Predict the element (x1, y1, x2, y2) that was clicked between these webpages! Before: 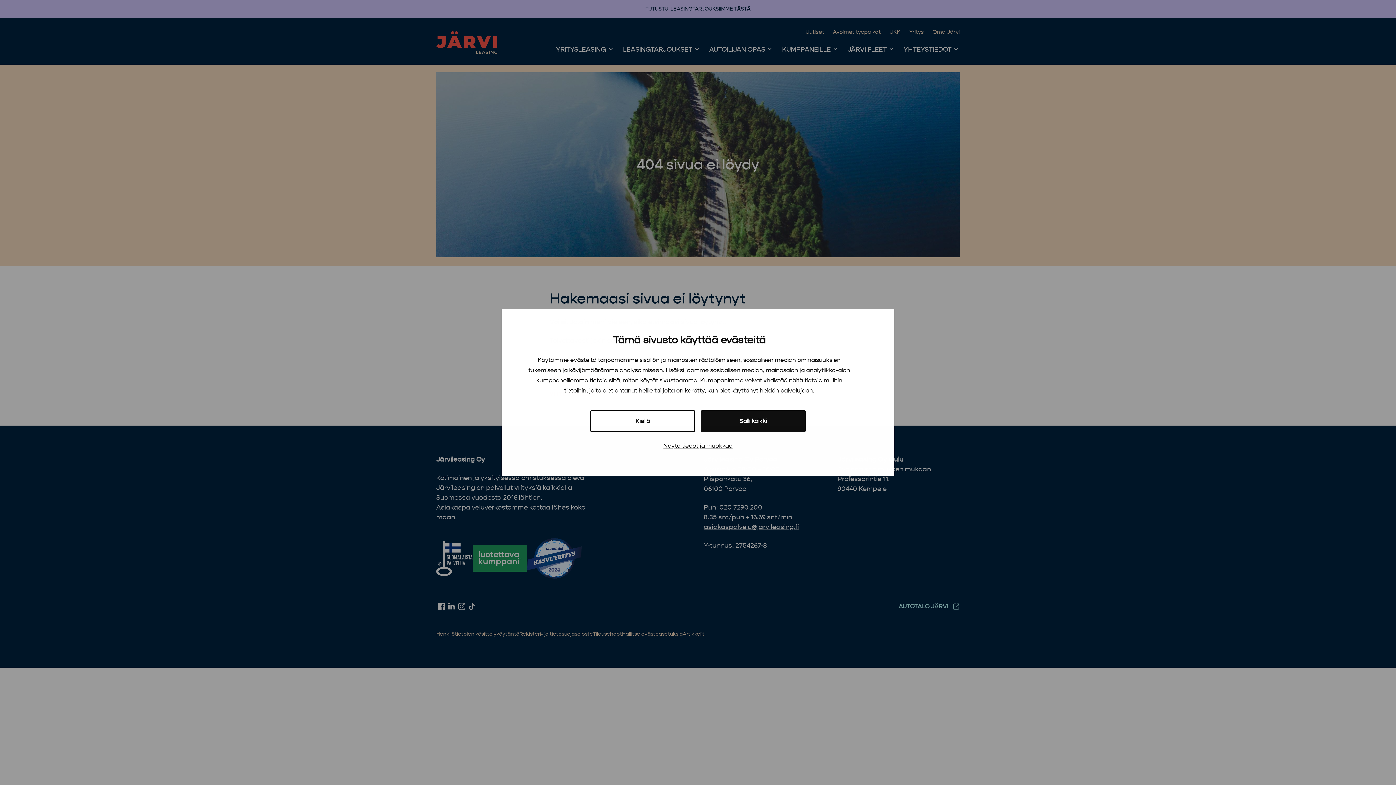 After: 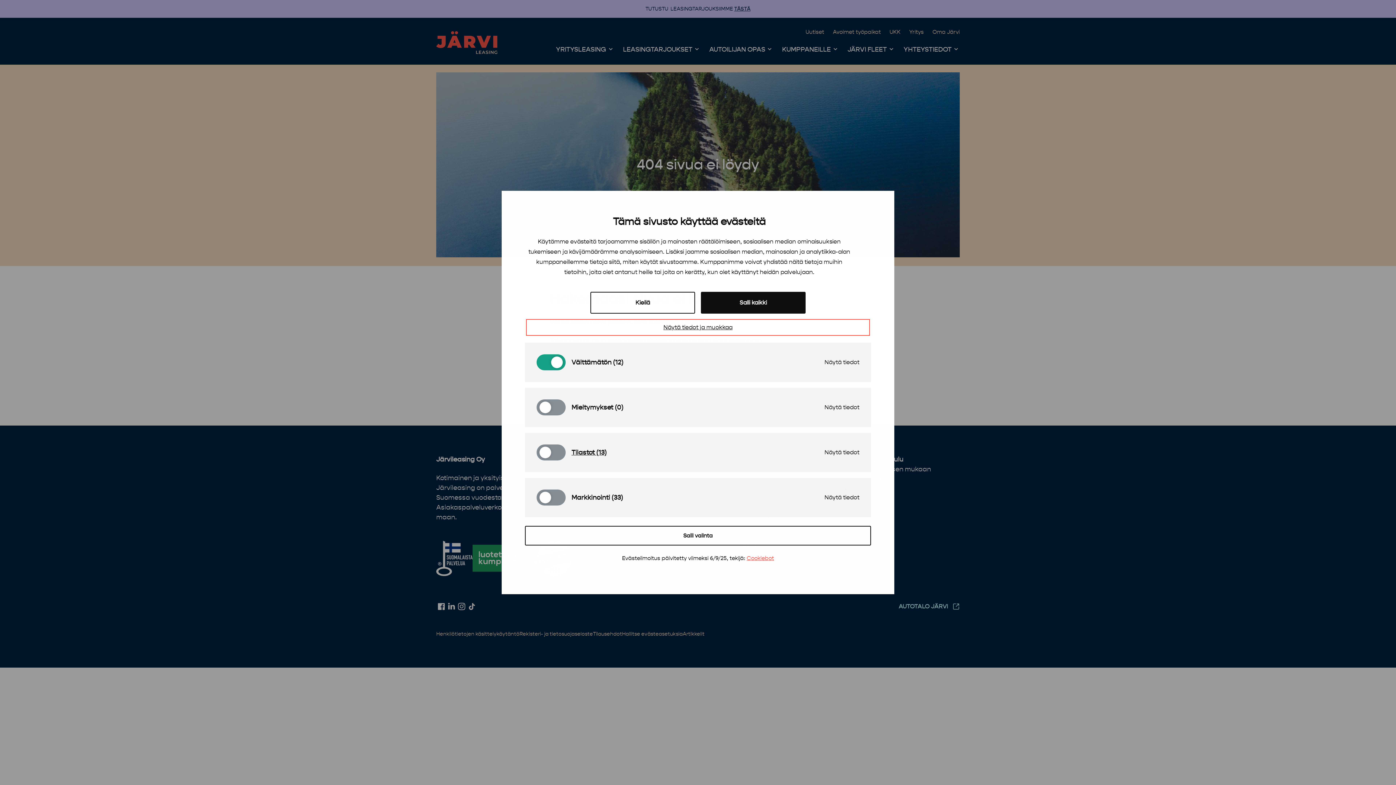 Action: bbox: (528, 439, 868, 452) label: Näytä tiedot ja muokkaa